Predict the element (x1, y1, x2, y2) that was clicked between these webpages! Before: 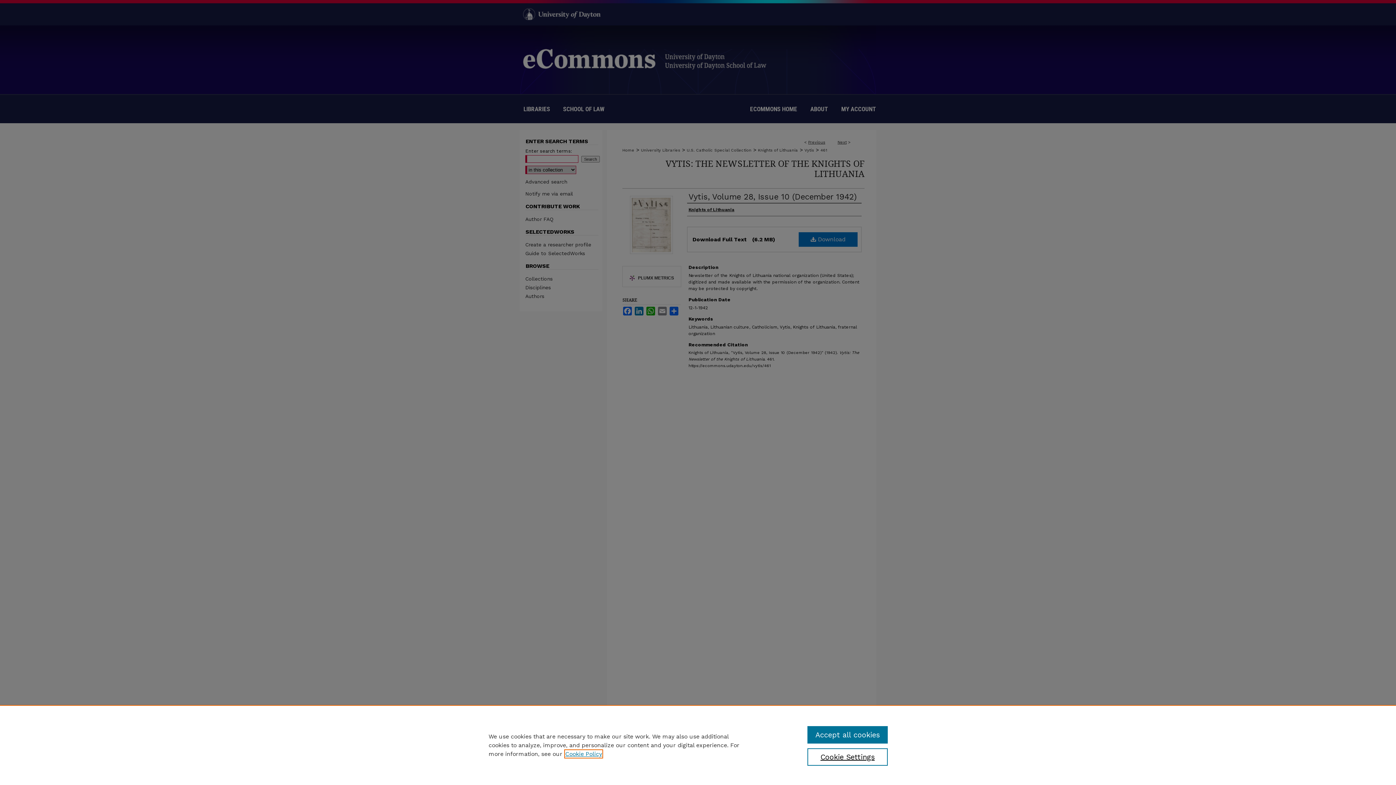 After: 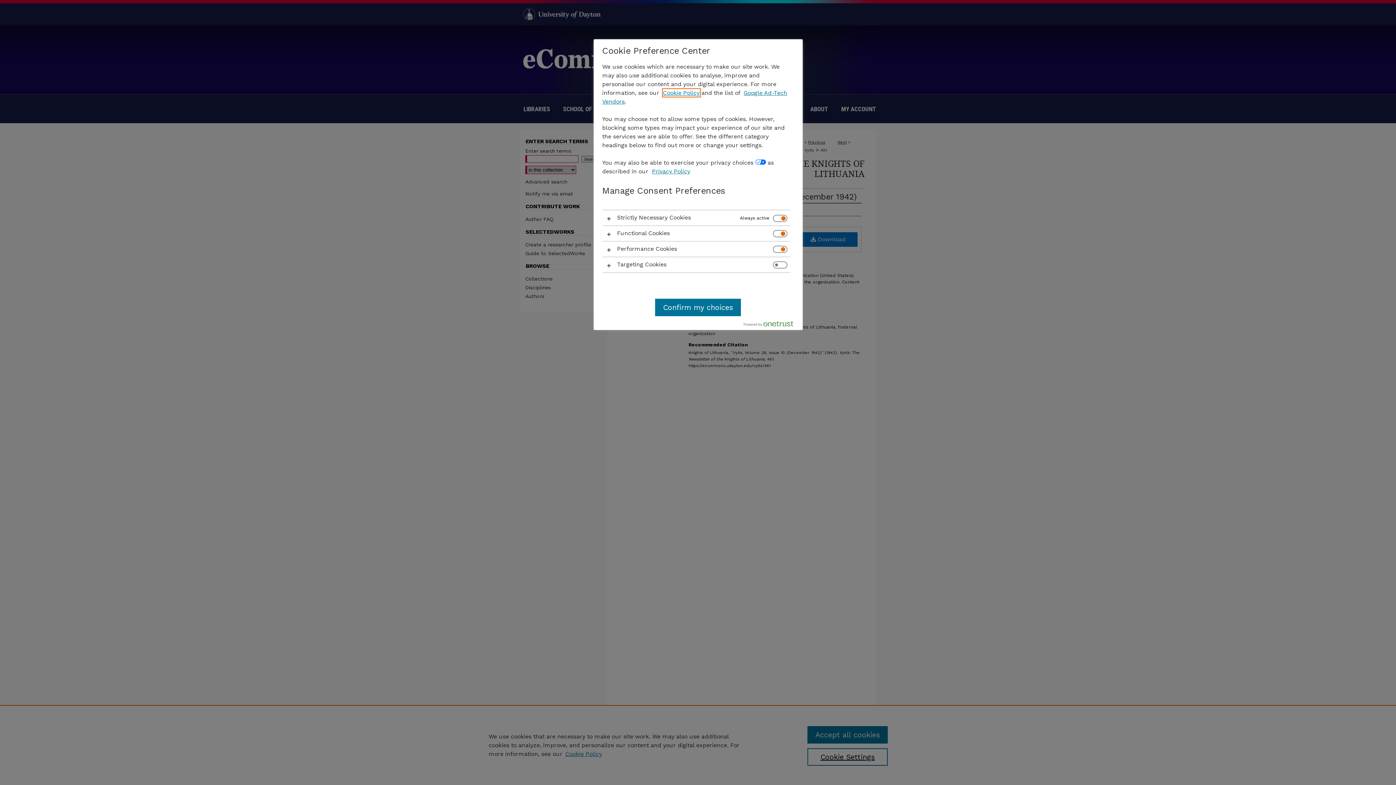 Action: label: Cookie Settings bbox: (807, 748, 887, 766)